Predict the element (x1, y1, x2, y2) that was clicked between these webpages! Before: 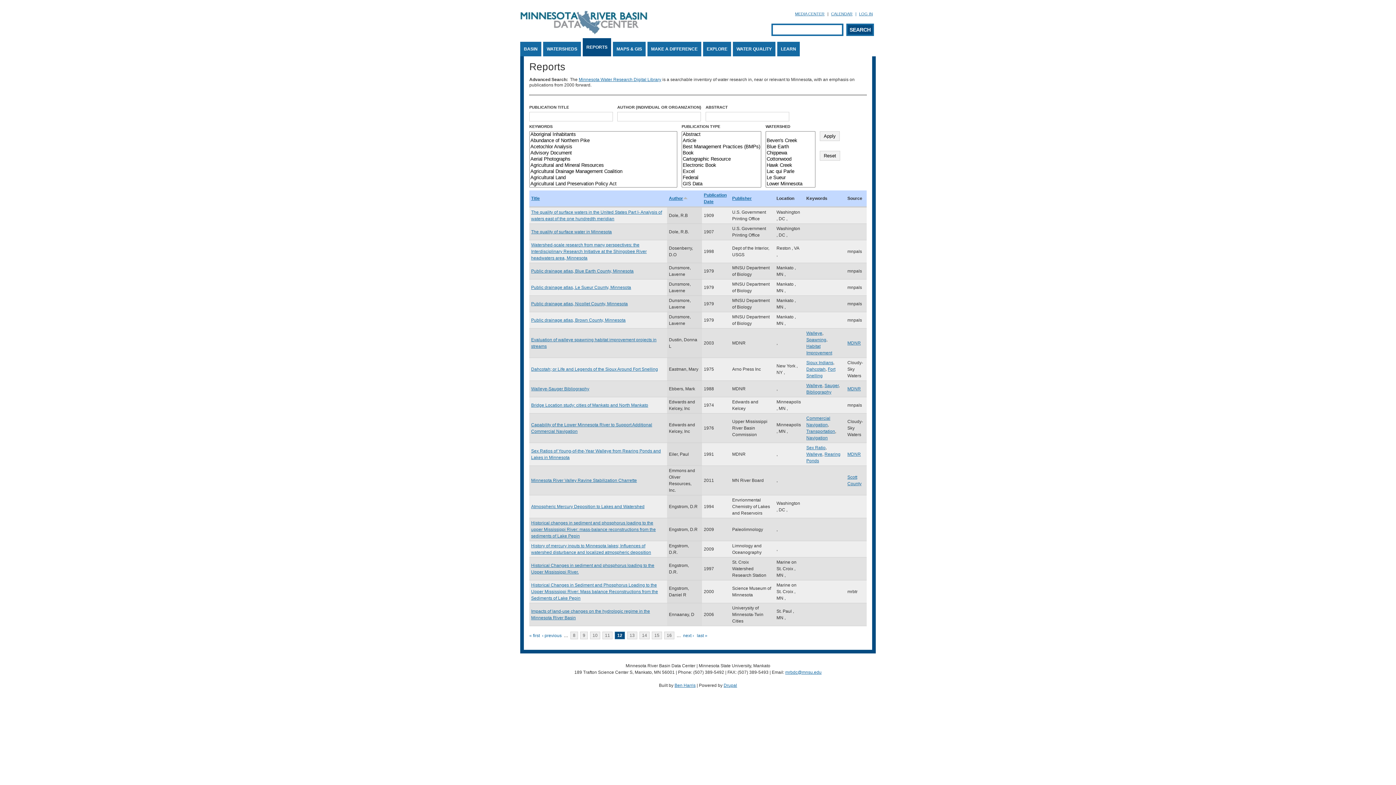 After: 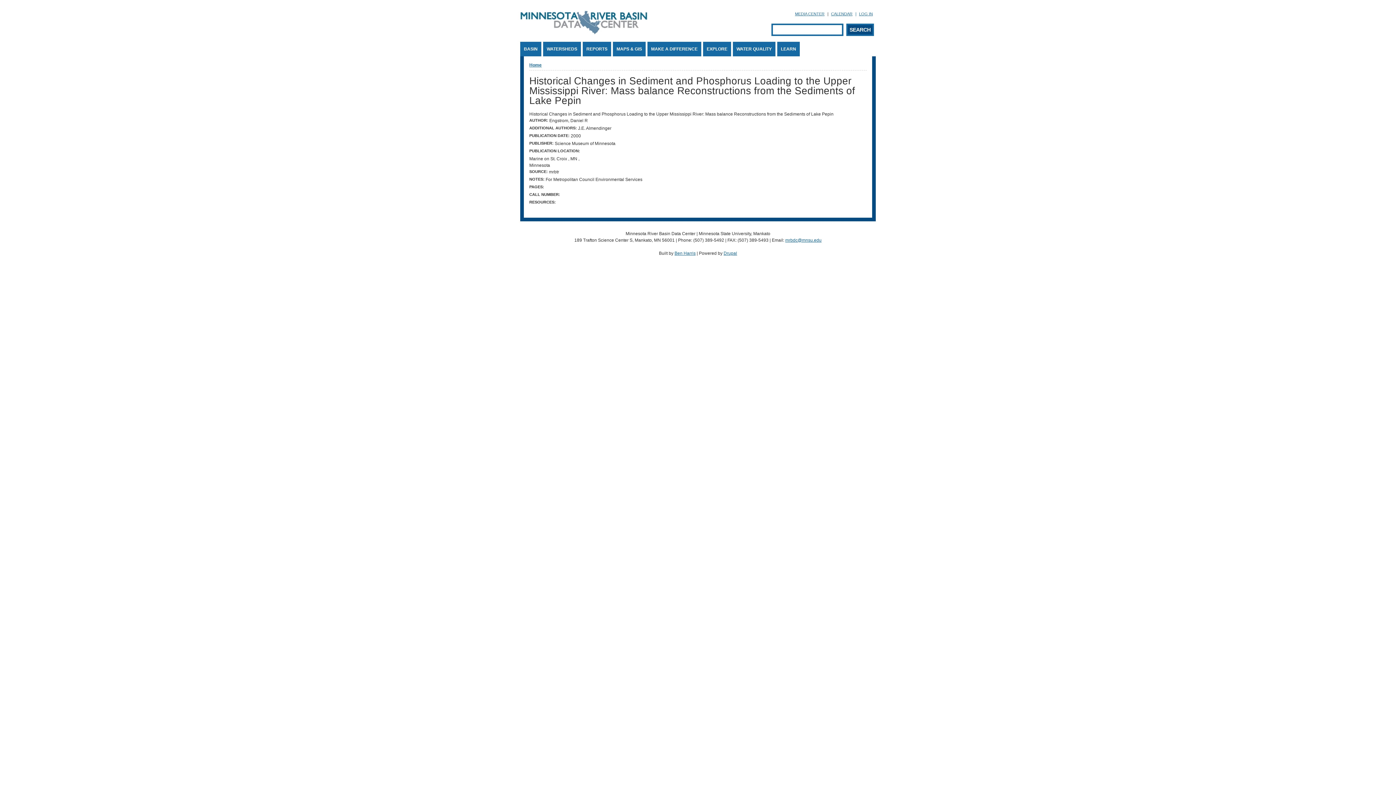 Action: label: Historical Changes in Sediment and Phosphorus Loading to the Upper Mississippi River: Mass balance Reconstructions from the Sediments of Lake Pepin bbox: (531, 582, 658, 601)